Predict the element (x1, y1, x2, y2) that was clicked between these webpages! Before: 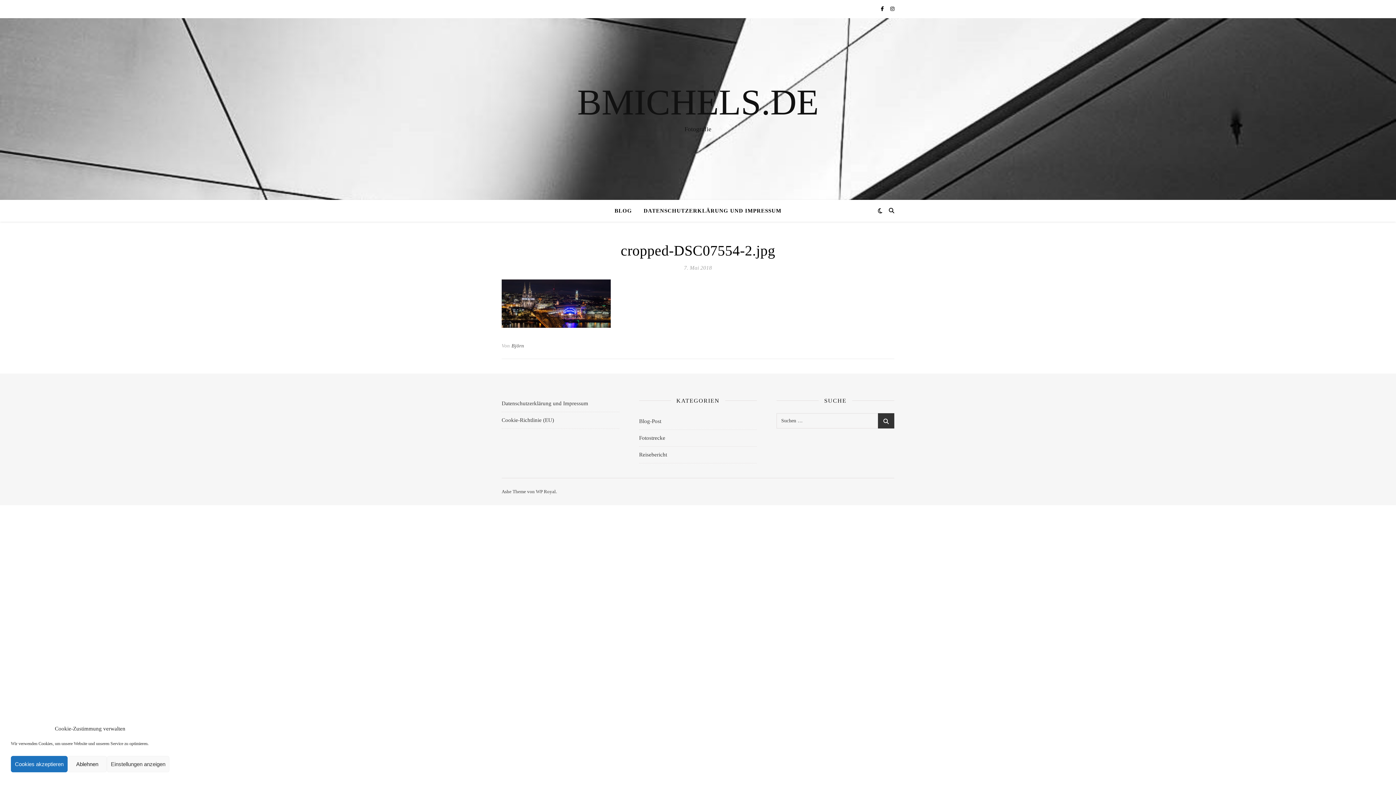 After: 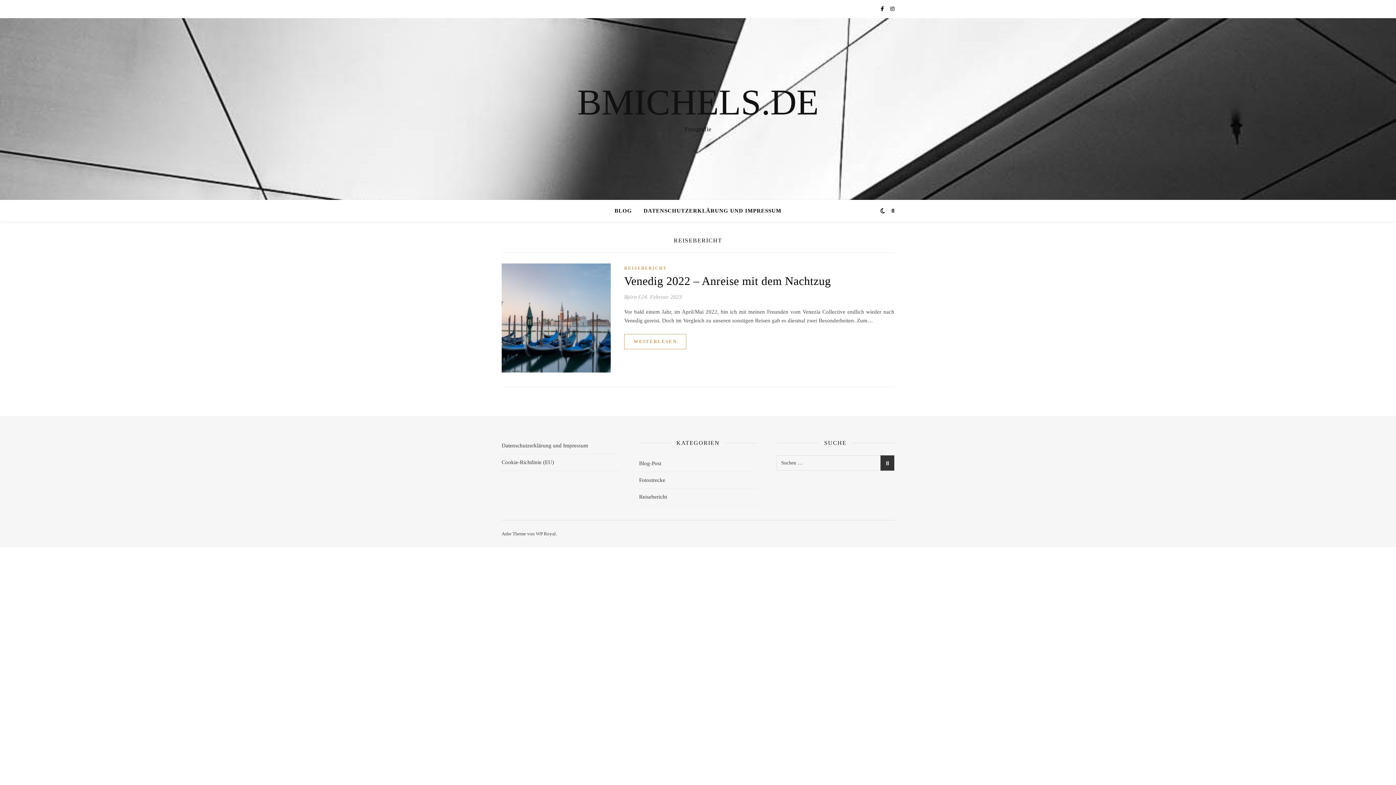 Action: label: Reisebericht bbox: (639, 446, 667, 463)